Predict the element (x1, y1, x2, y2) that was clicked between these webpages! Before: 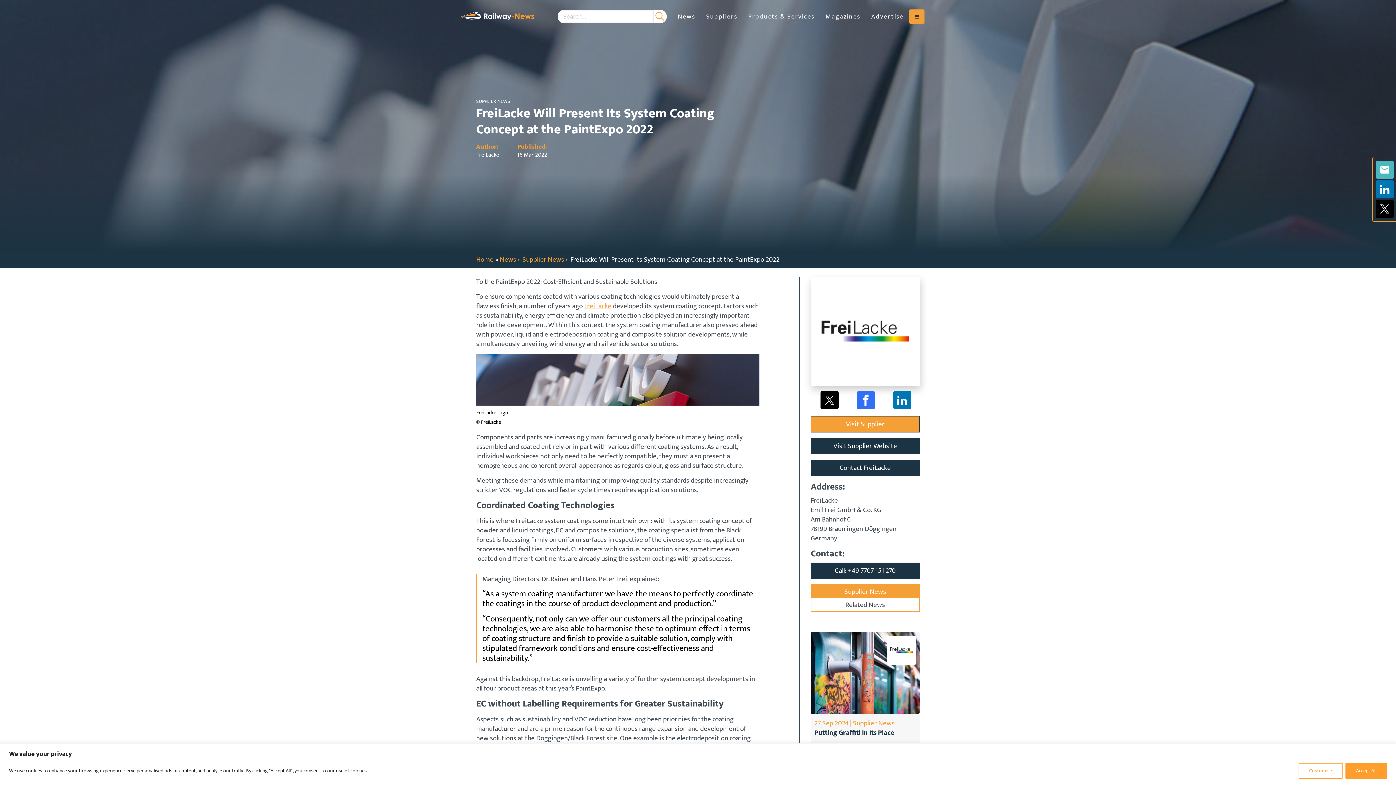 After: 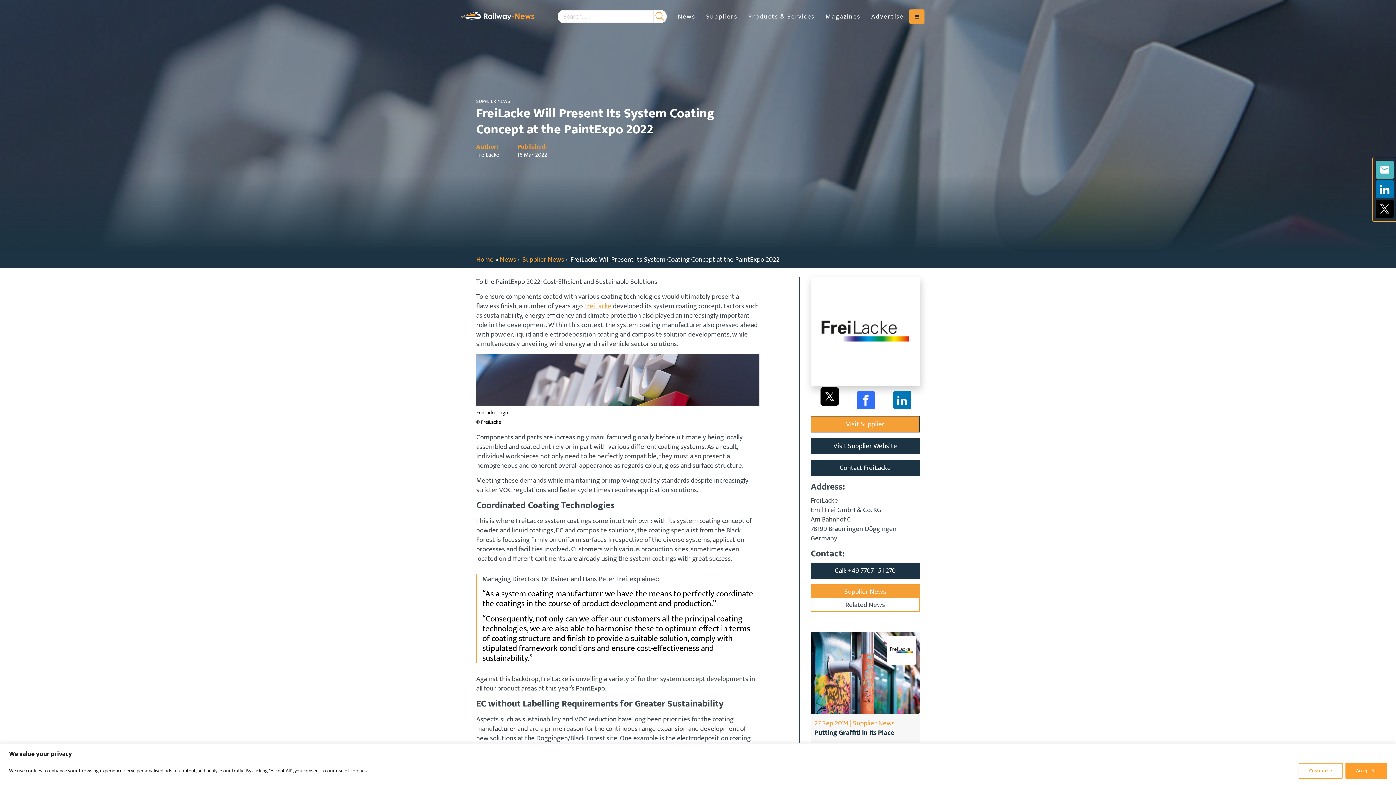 Action: bbox: (820, 391, 838, 409)